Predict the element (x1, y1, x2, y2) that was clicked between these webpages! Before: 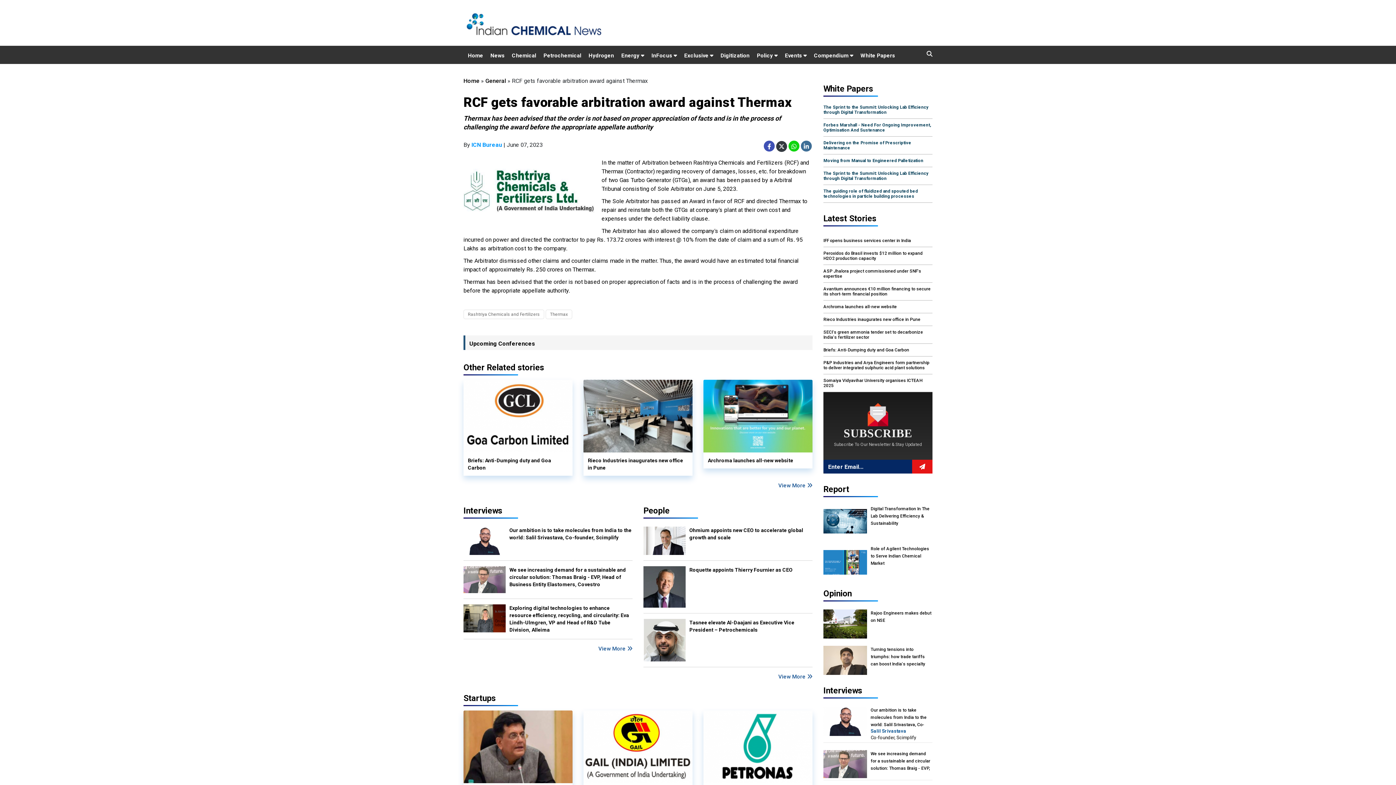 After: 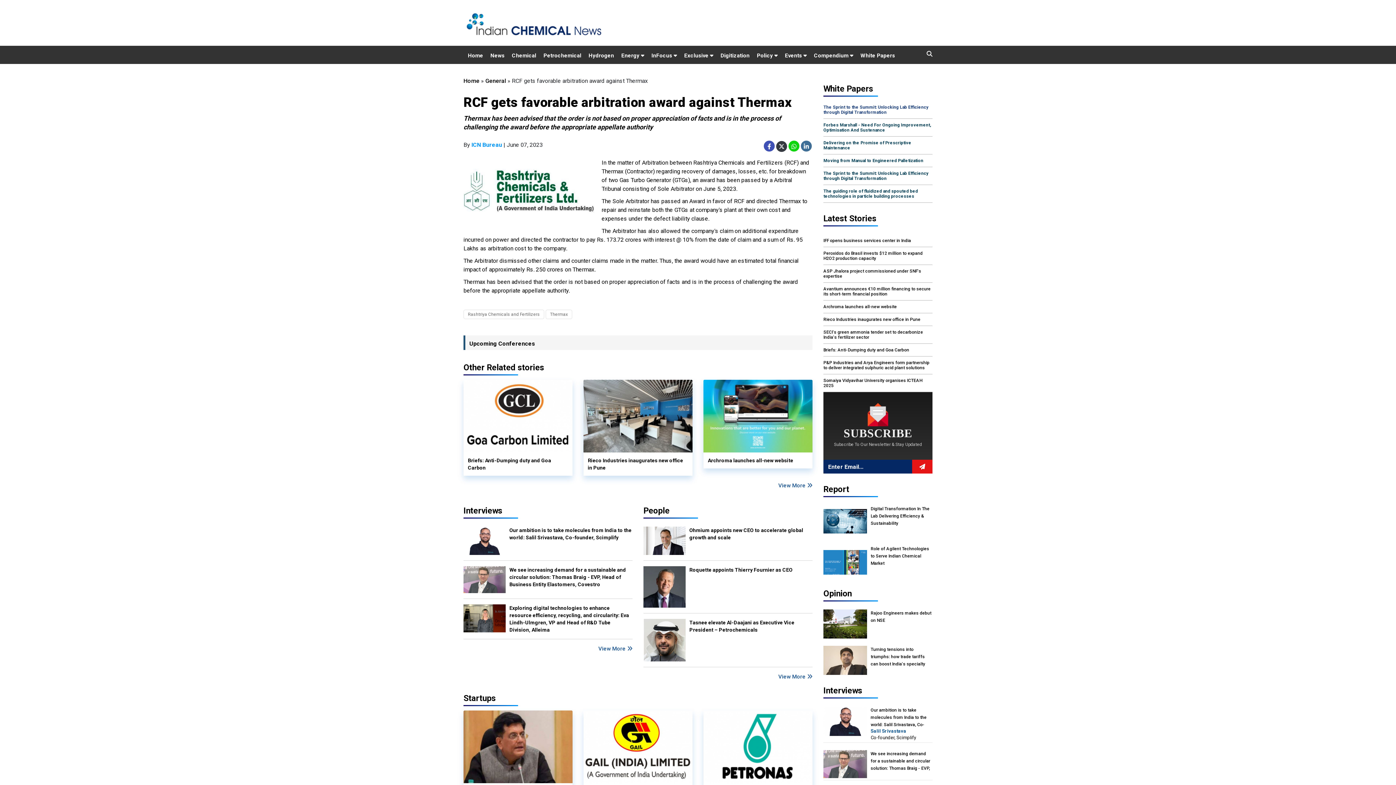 Action: label: The Sprint to the Summit: Unlocking Lab Efficiency through Digital Transformation bbox: (823, 104, 932, 114)